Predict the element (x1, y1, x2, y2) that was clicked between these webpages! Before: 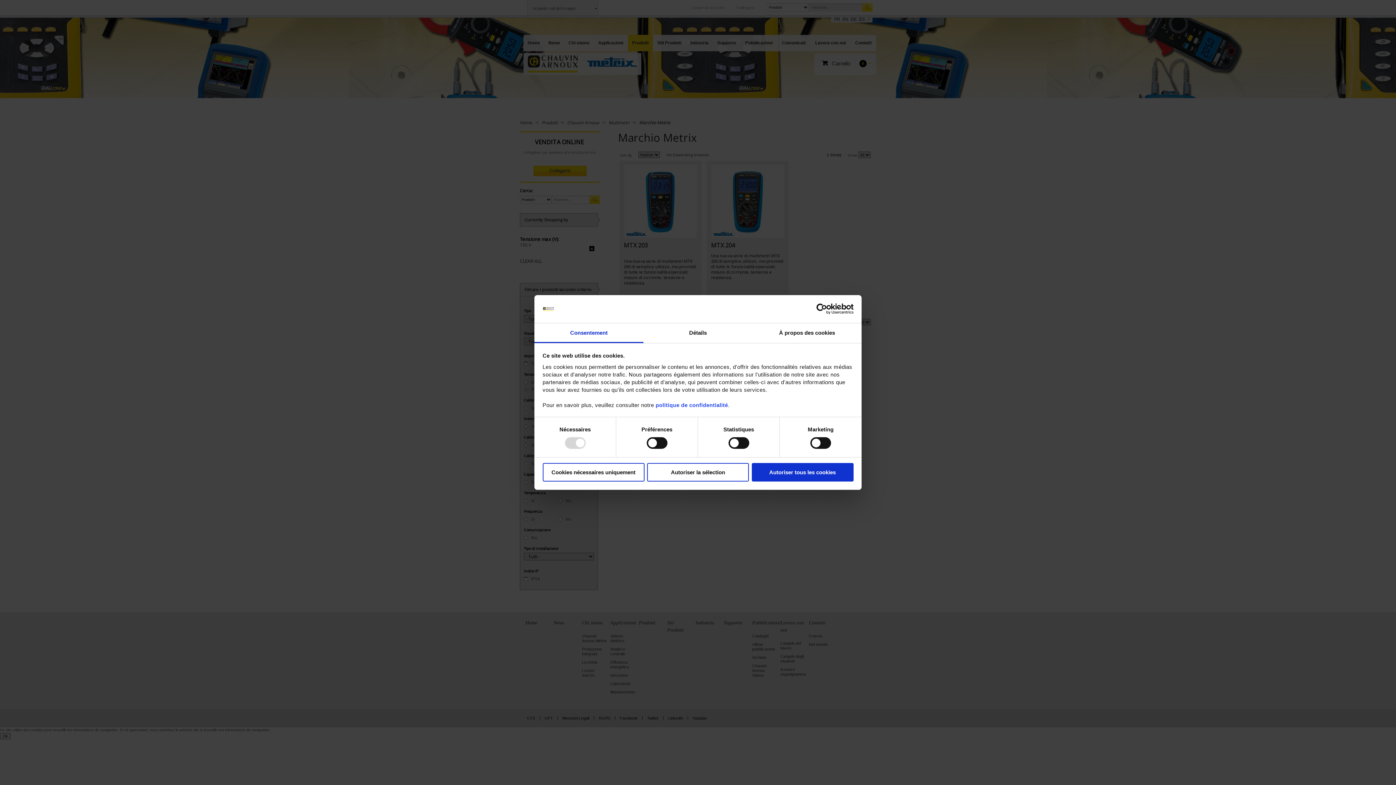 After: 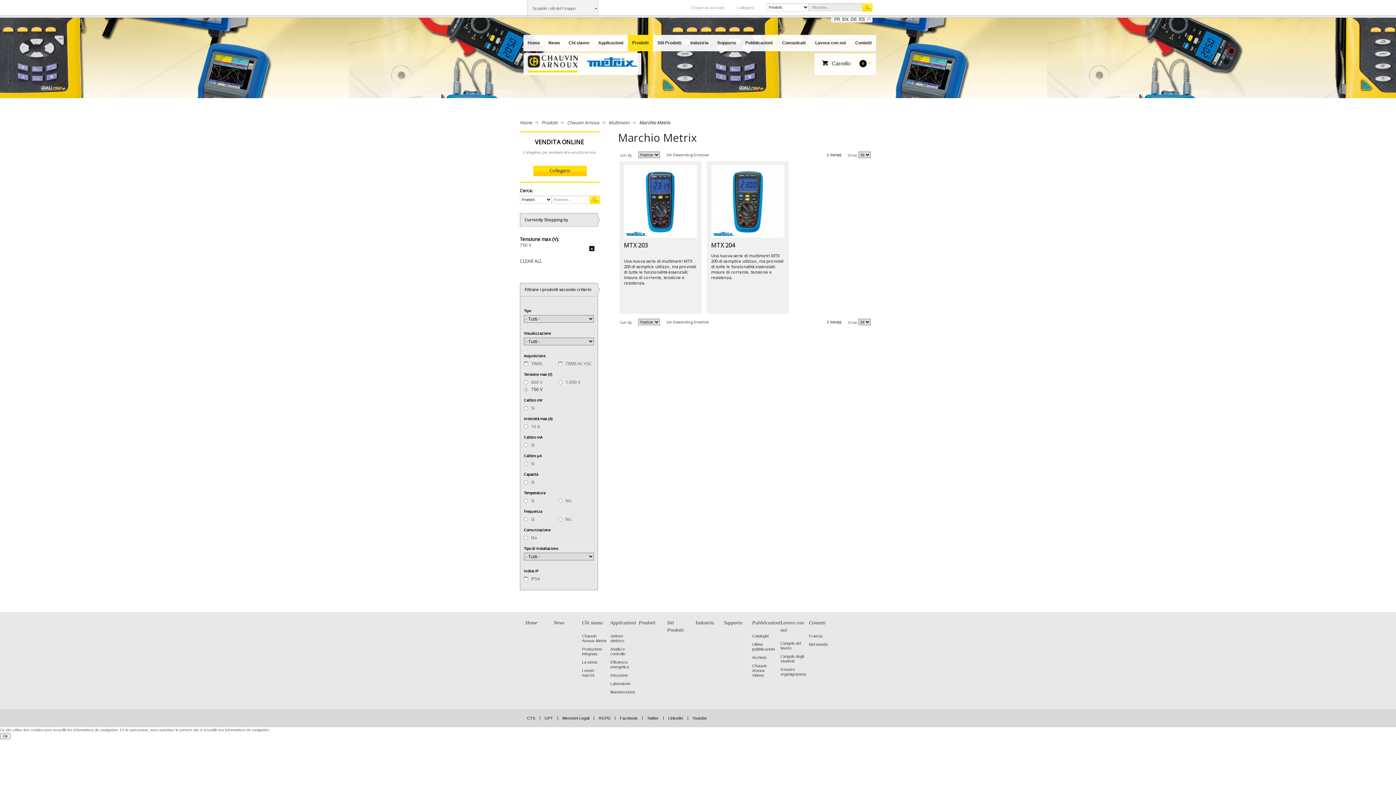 Action: label: Autoriser la sélection bbox: (647, 463, 749, 481)